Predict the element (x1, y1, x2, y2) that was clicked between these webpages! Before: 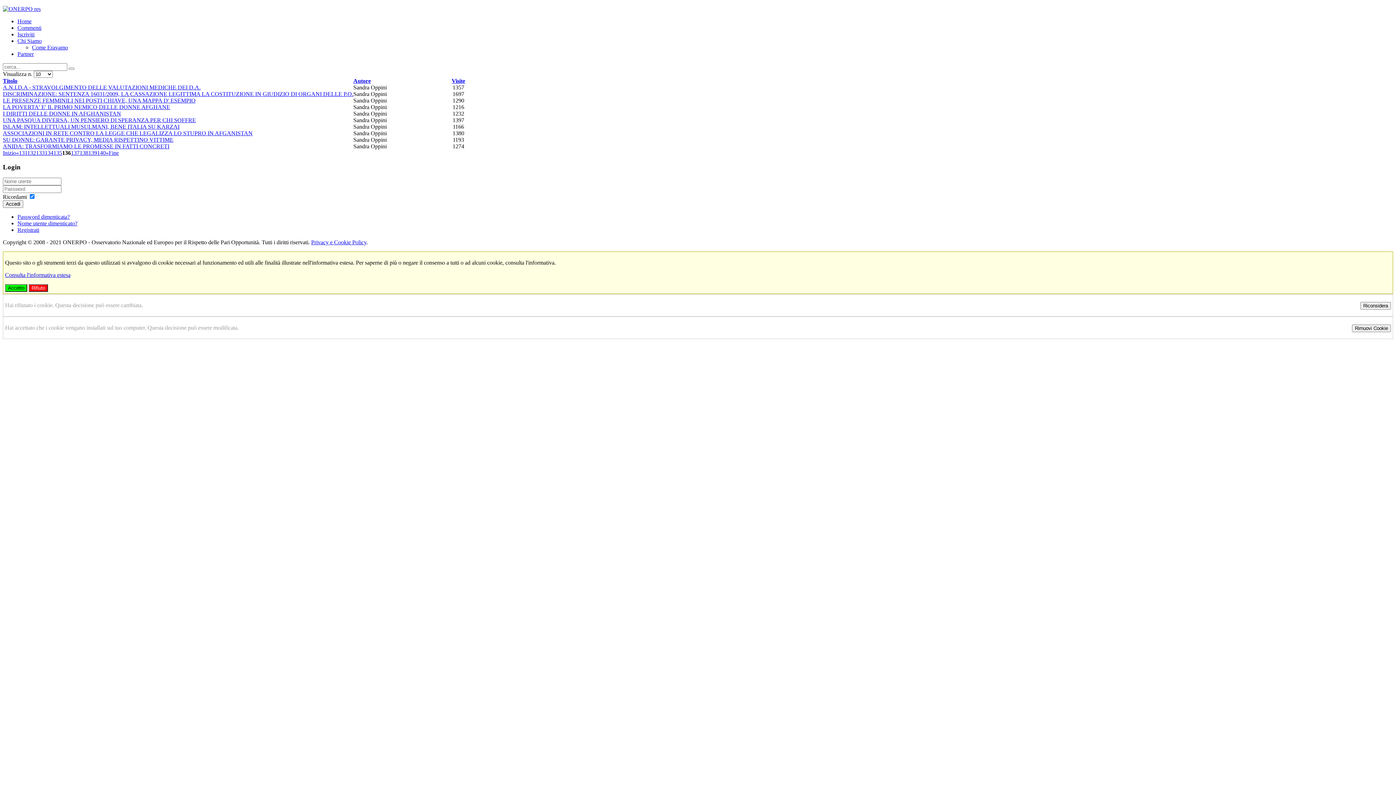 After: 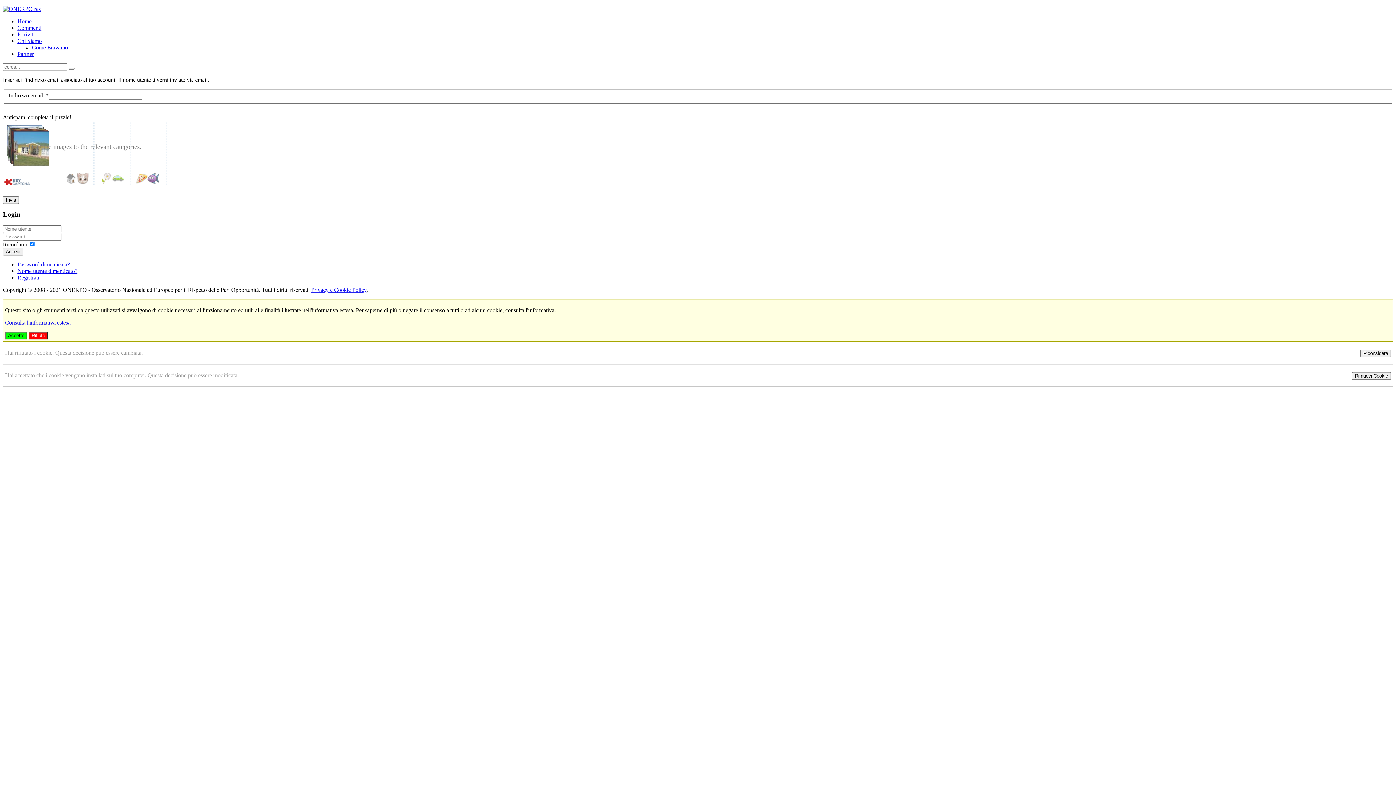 Action: label: Nome utente dimenticato? bbox: (17, 220, 77, 226)